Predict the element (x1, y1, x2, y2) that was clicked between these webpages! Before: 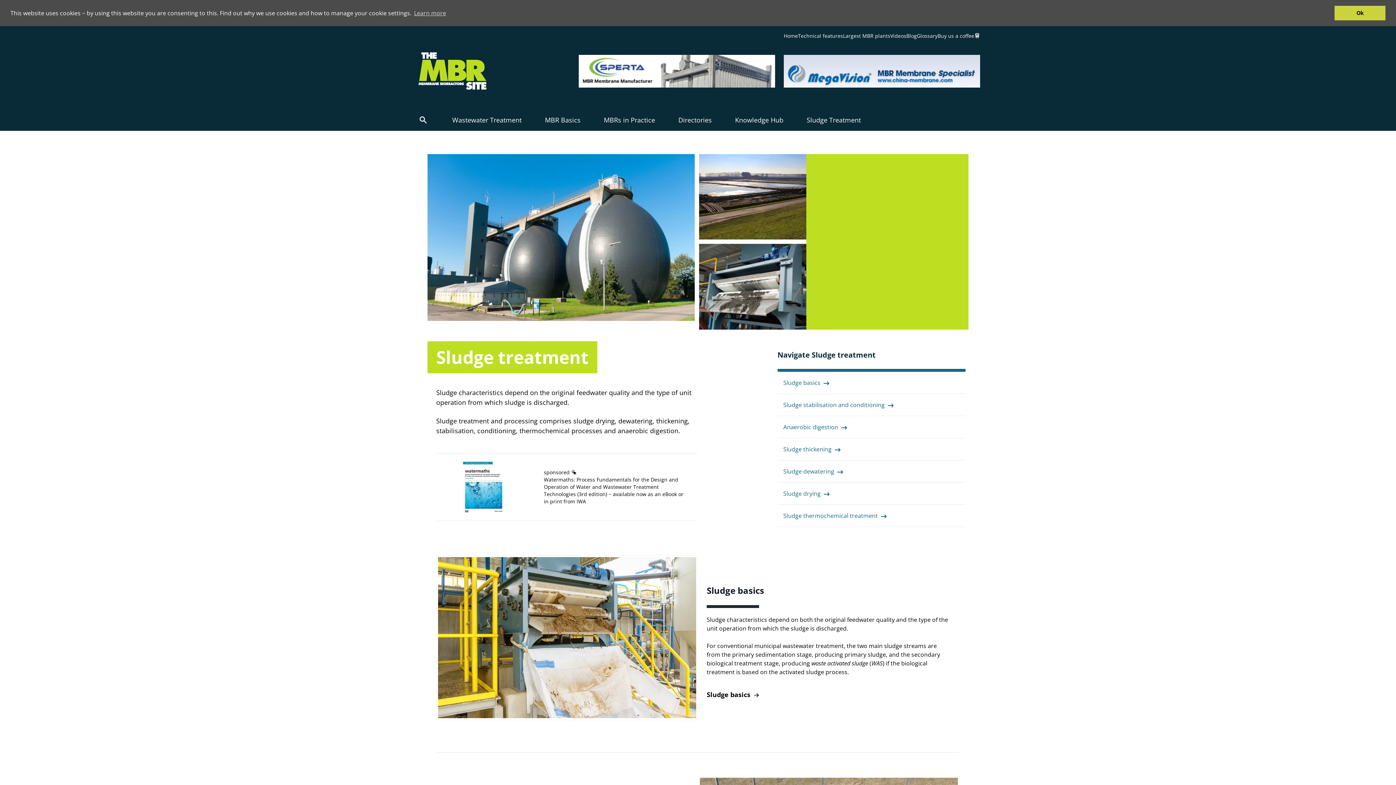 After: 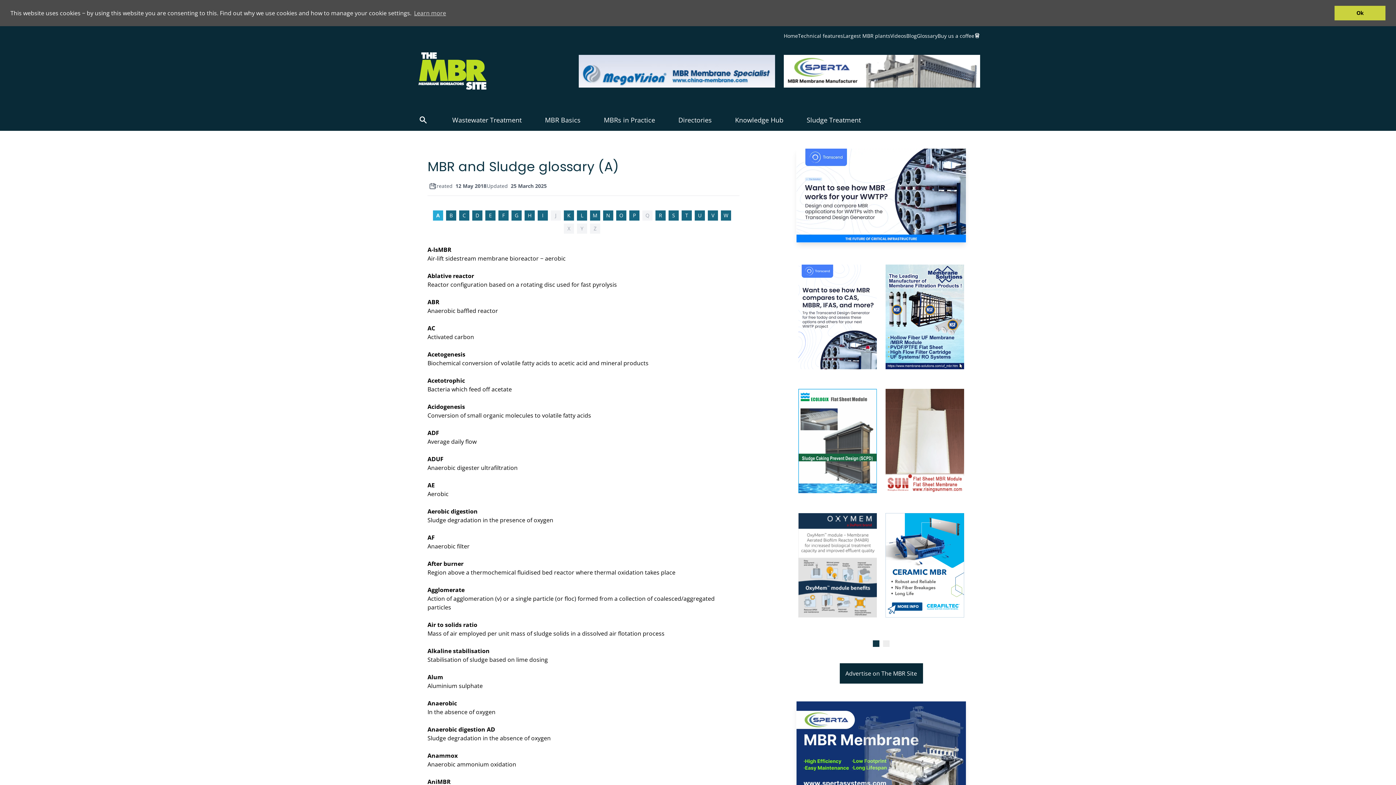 Action: bbox: (917, 32, 937, 39) label: Glossary